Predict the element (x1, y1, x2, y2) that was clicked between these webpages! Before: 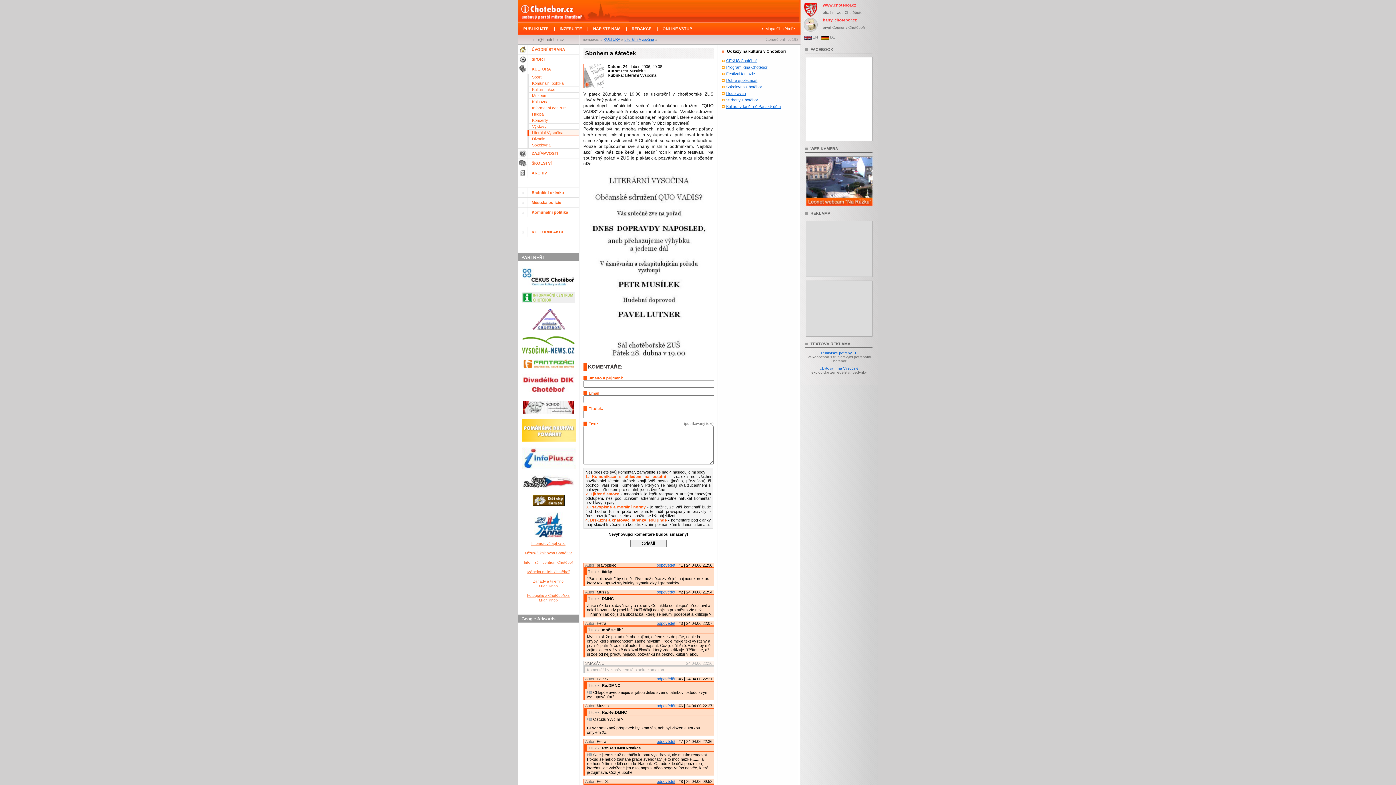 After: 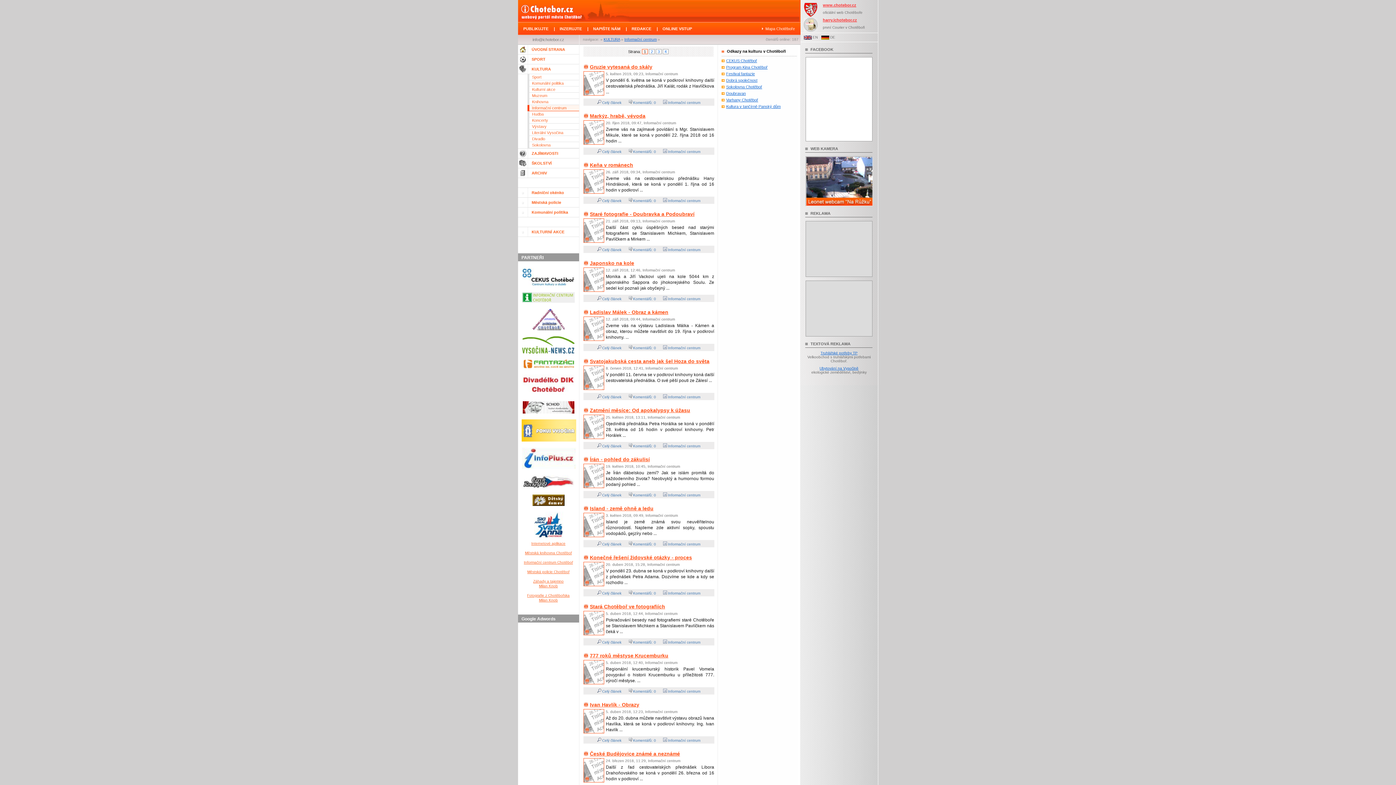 Action: label: Informační centrum bbox: (532, 105, 566, 110)